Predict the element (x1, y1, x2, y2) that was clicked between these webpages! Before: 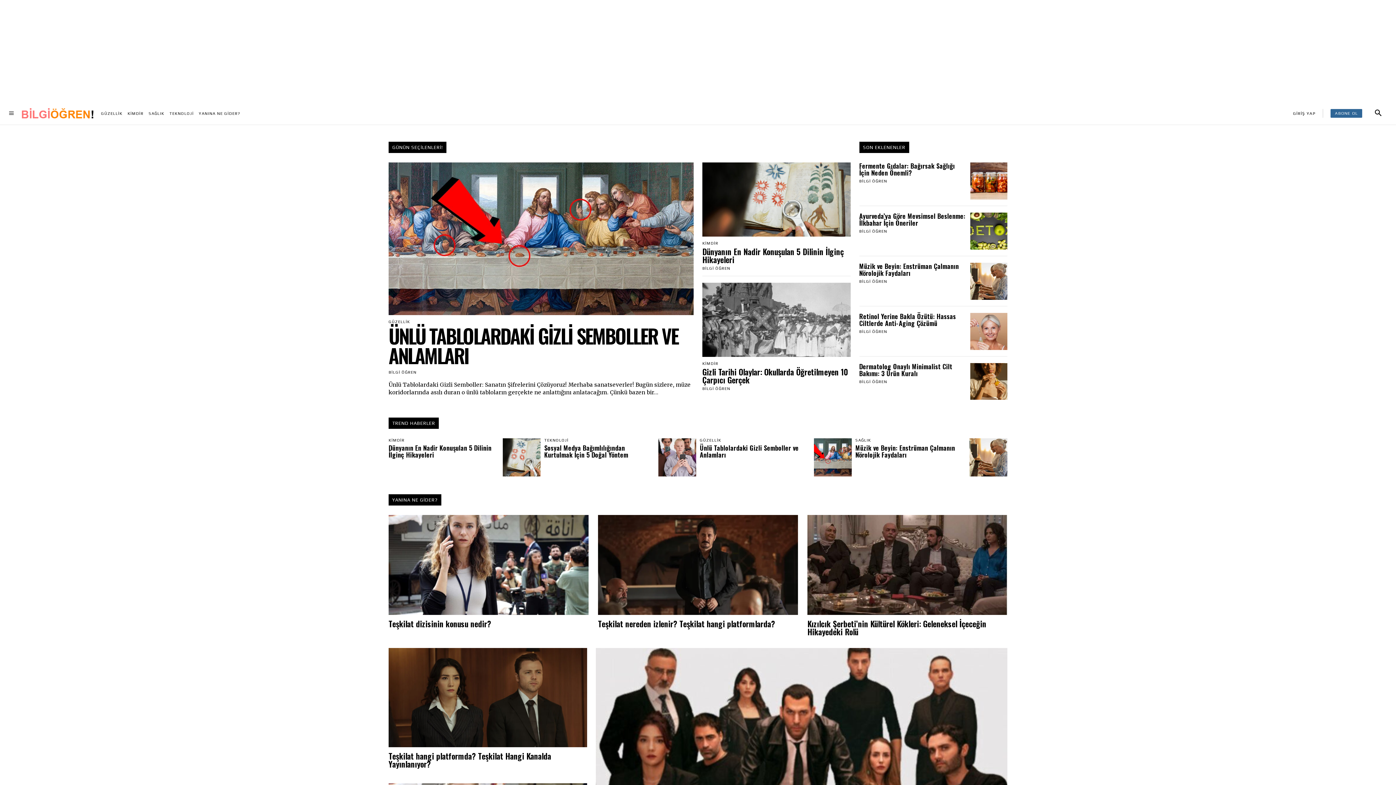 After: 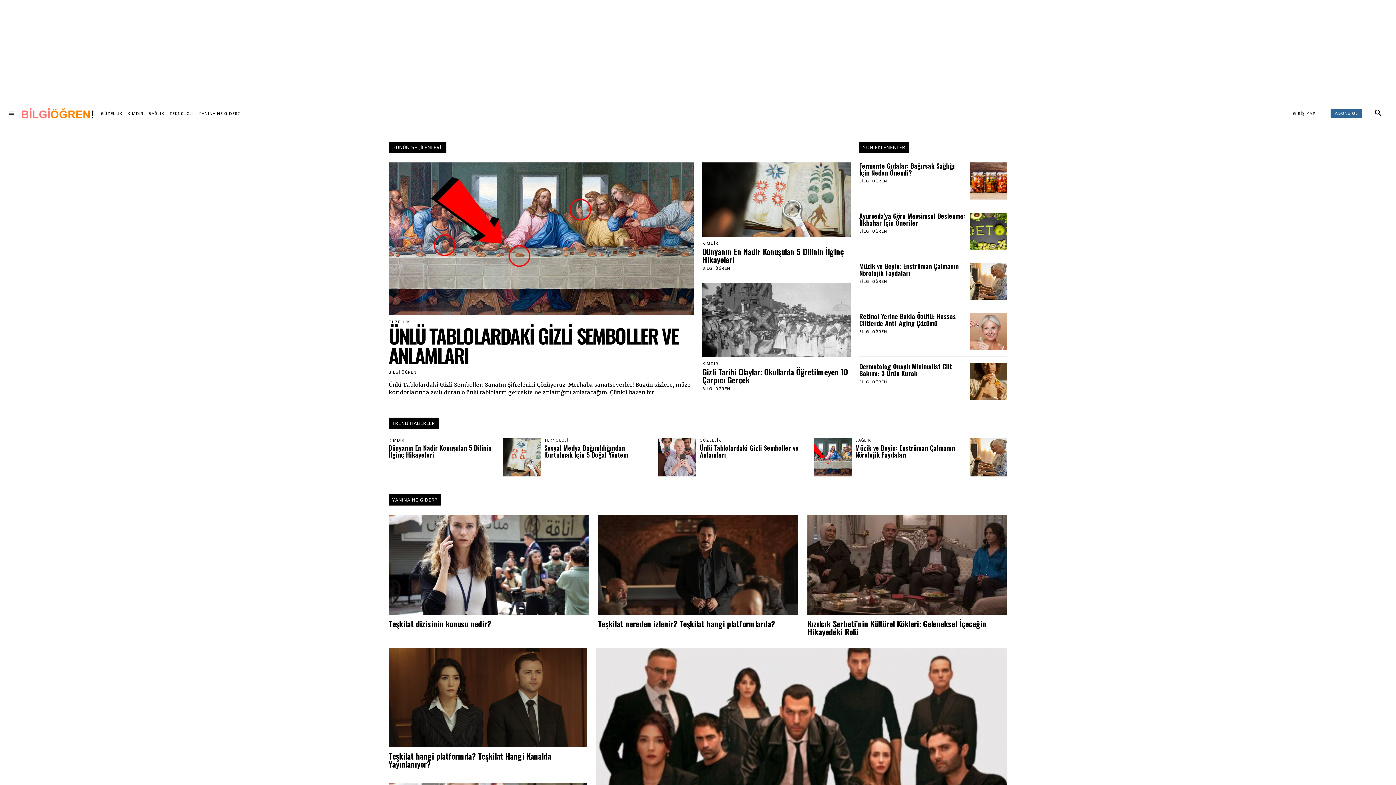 Action: bbox: (859, 178, 887, 183) label: BİLGİ ÖĞREN